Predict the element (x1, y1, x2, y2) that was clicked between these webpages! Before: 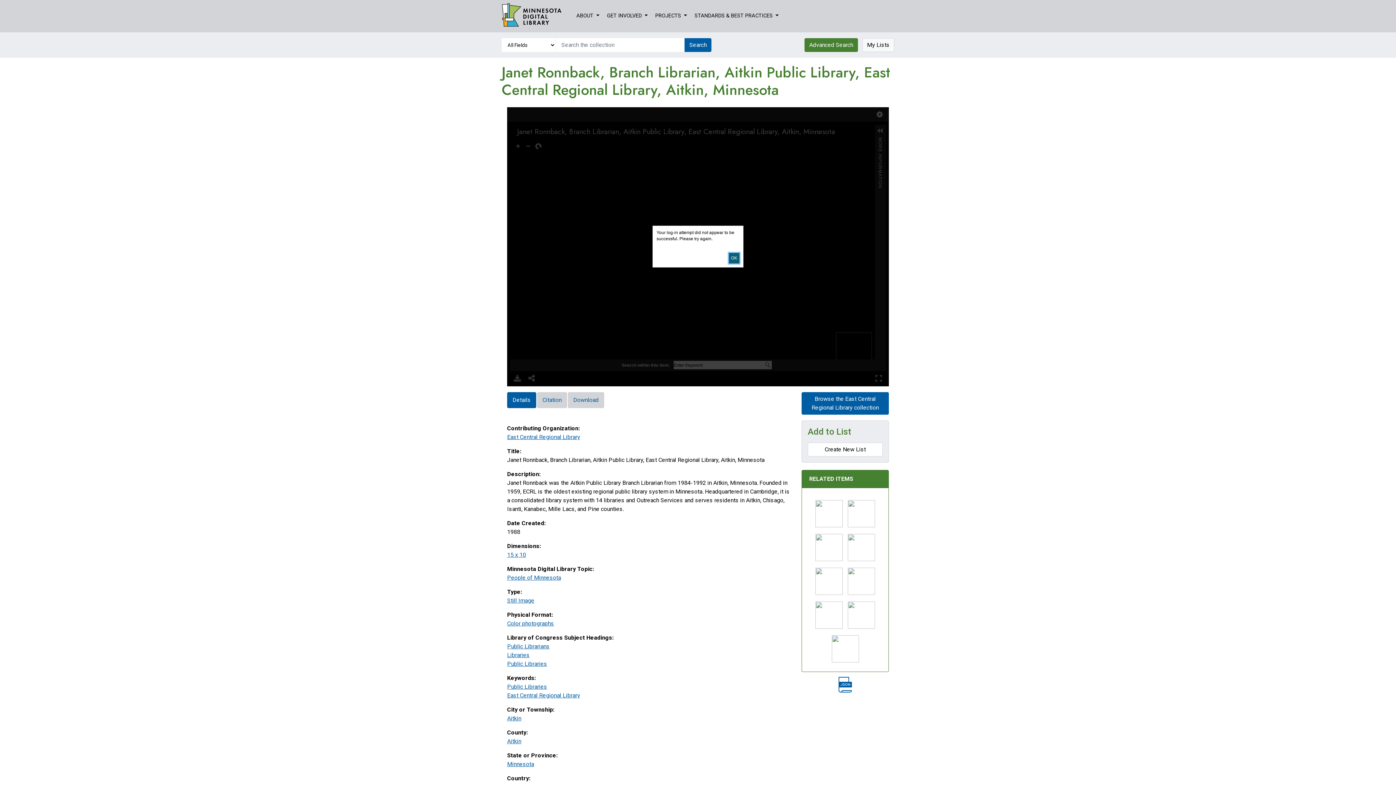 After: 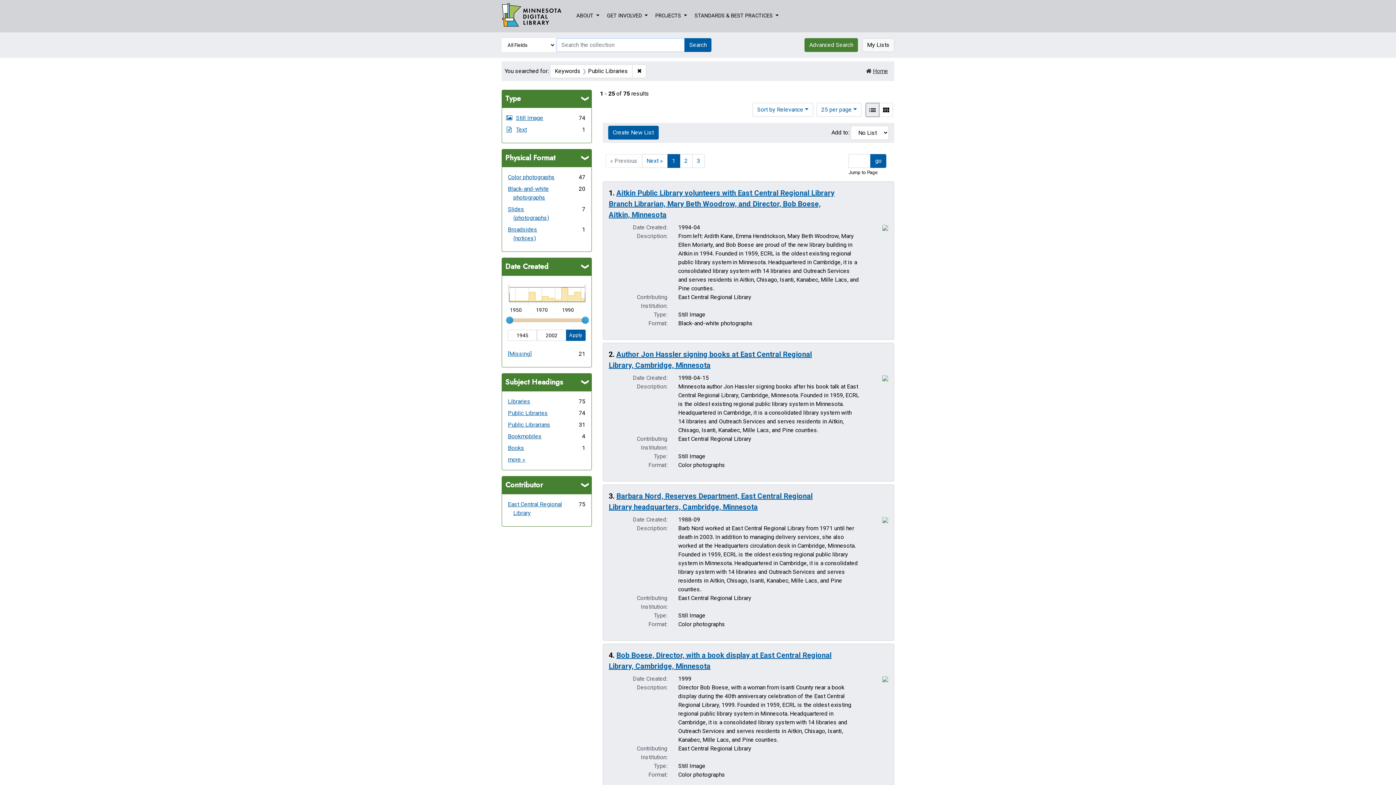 Action: label: Public Libraries bbox: (507, 683, 547, 690)